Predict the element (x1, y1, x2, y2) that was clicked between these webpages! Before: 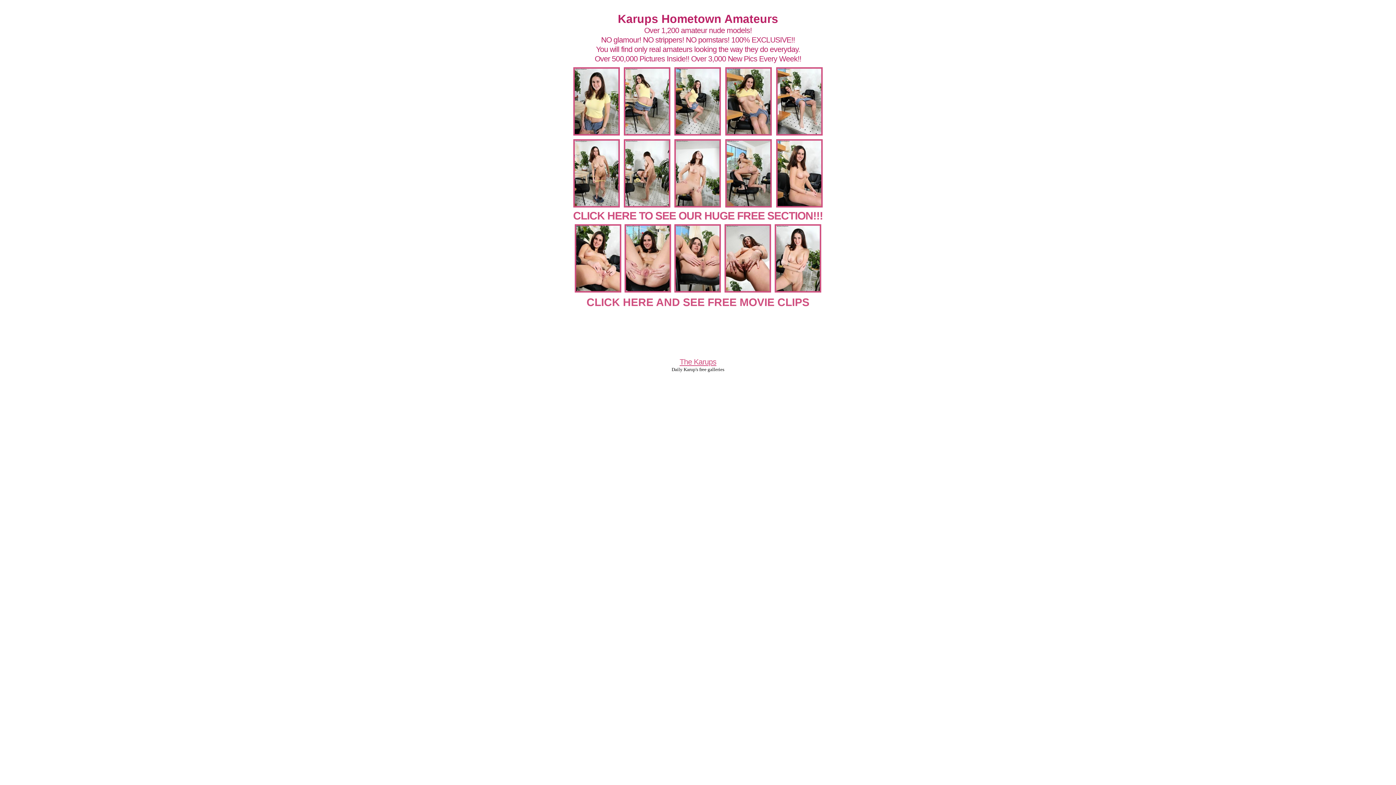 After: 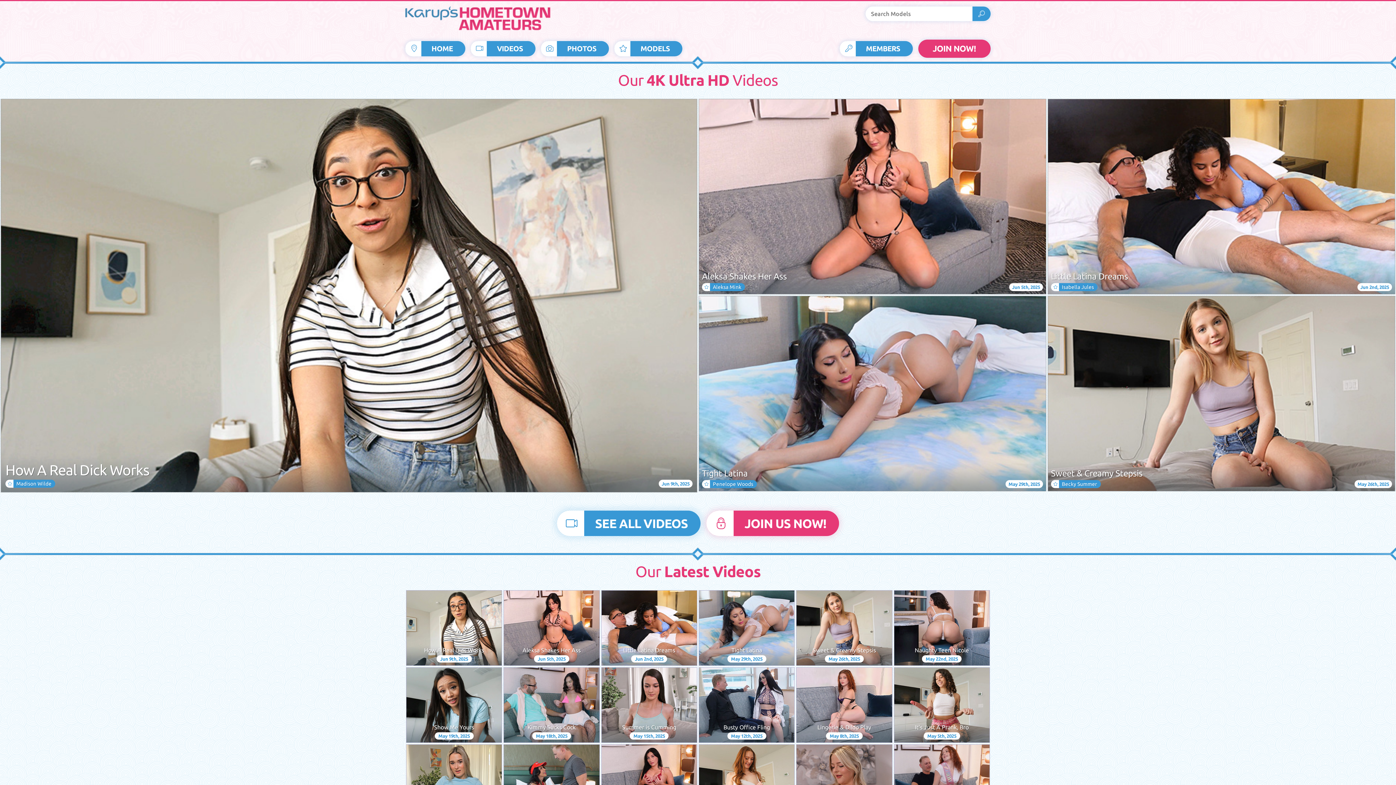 Action: bbox: (586, 296, 809, 308) label: CLICK HERE AND SEE FREE MOVIE CLIPS